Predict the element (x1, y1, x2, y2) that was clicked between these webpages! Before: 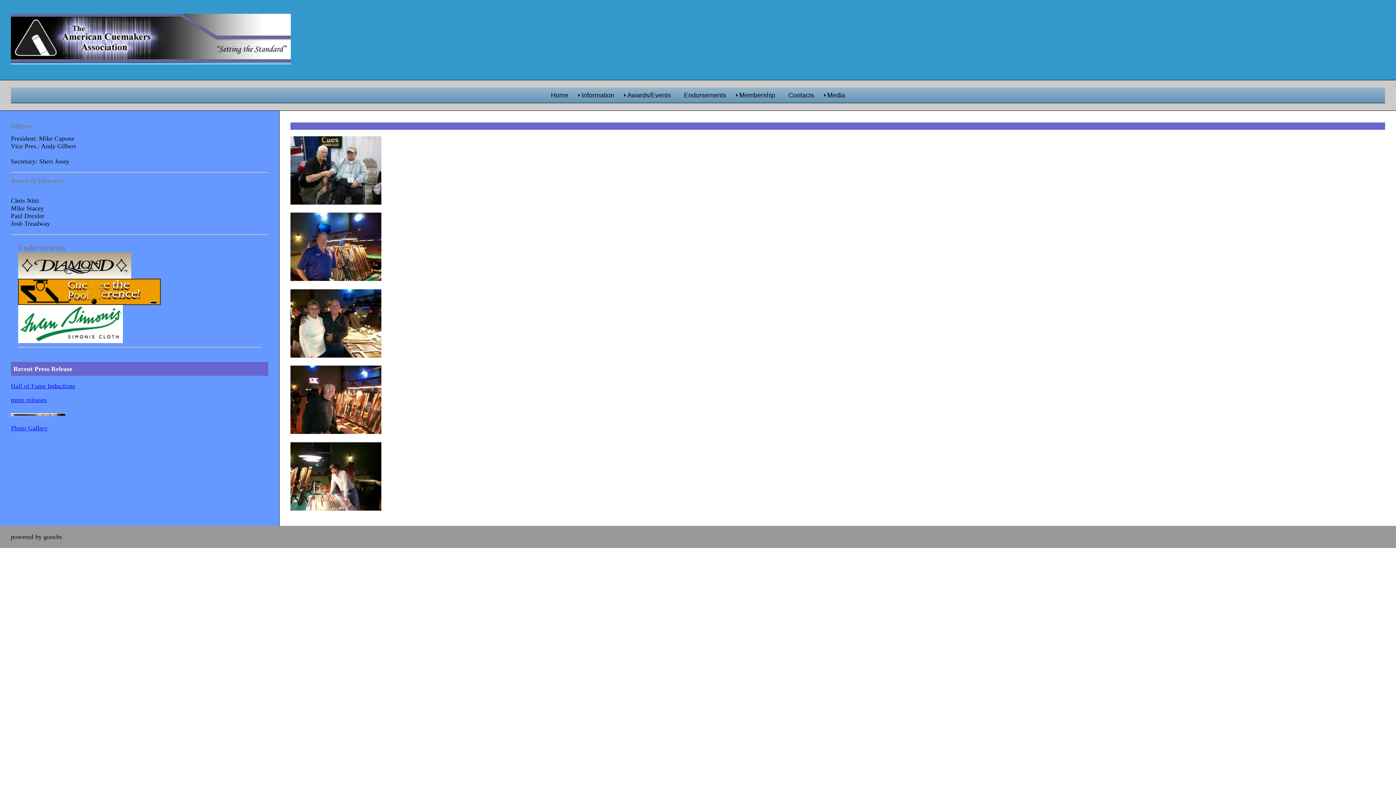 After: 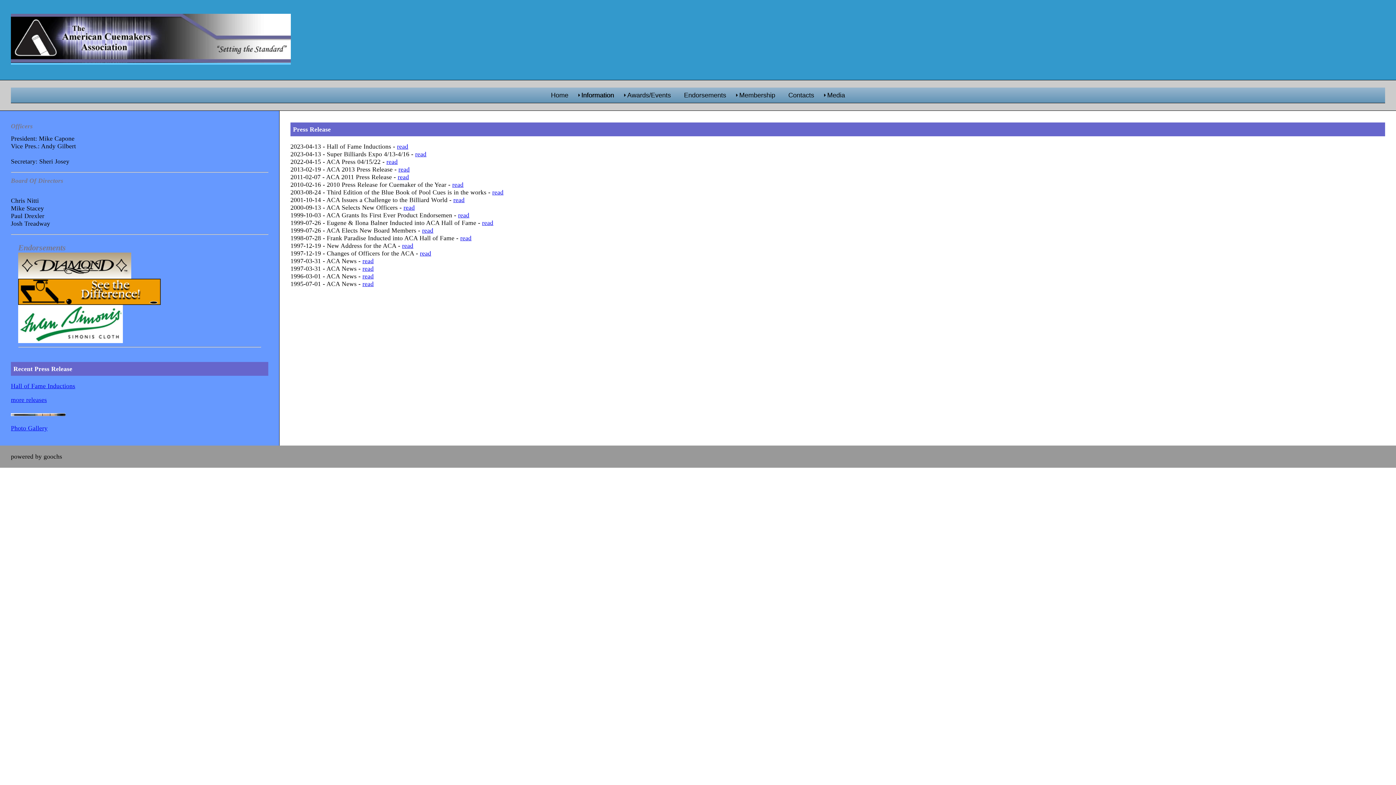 Action: bbox: (10, 396, 46, 403) label: more releases